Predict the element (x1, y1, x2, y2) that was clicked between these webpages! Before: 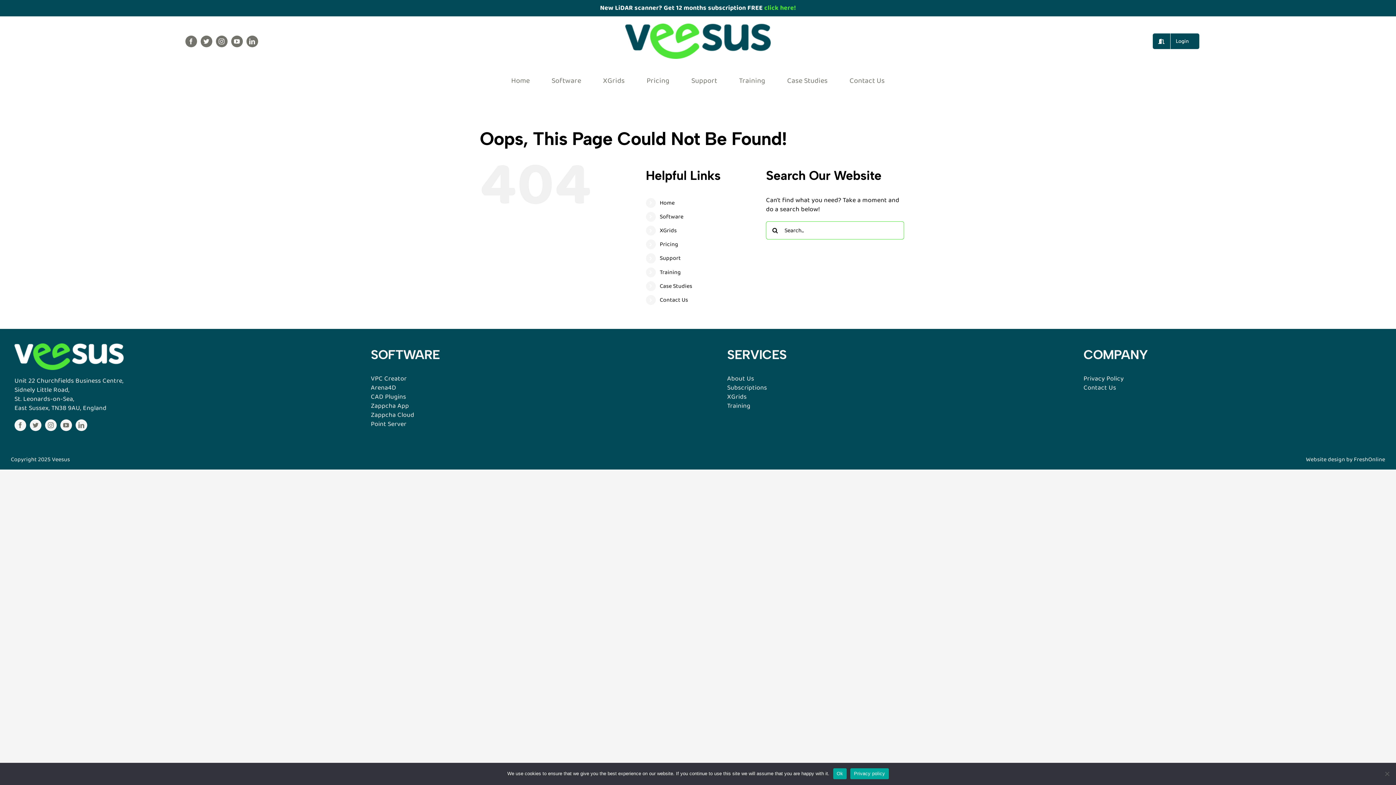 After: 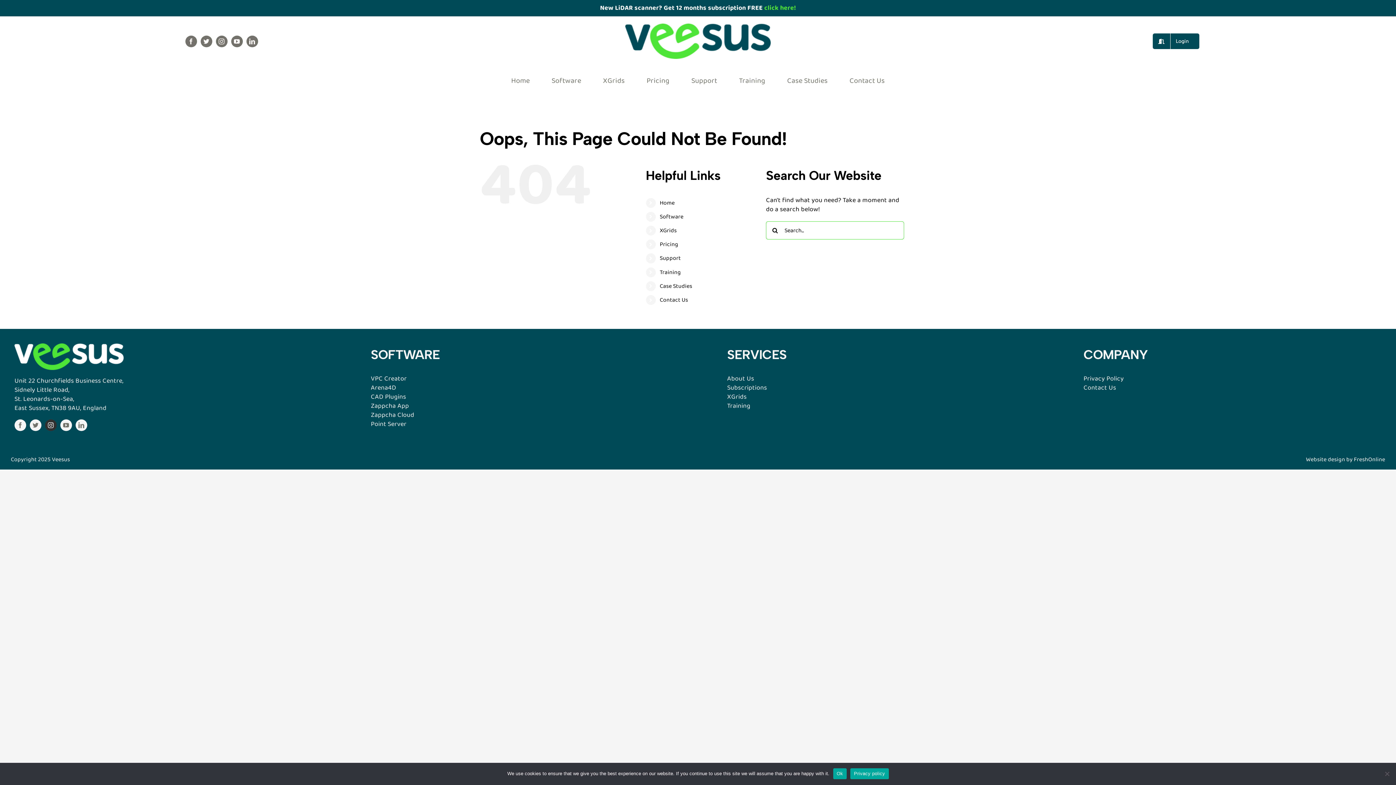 Action: label: instagram bbox: (45, 419, 56, 431)